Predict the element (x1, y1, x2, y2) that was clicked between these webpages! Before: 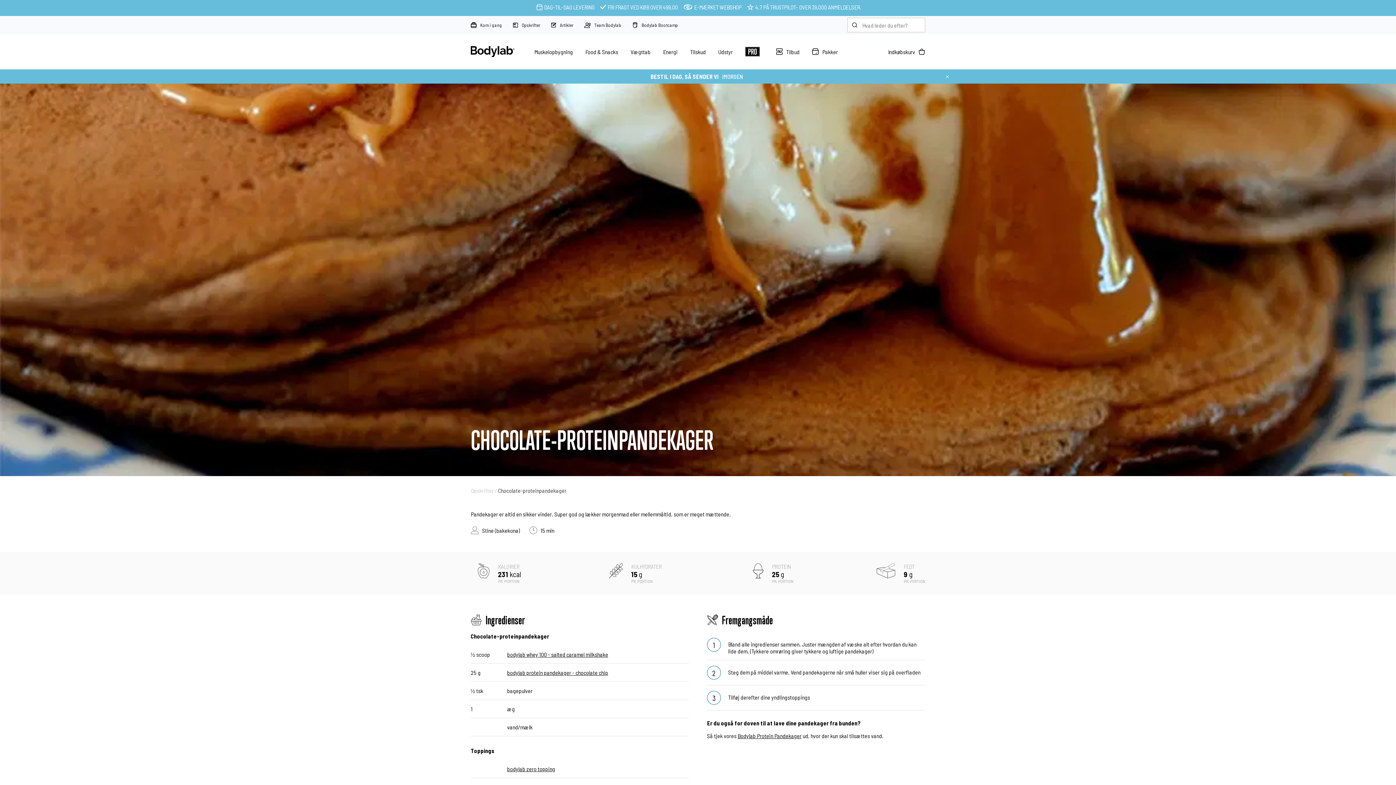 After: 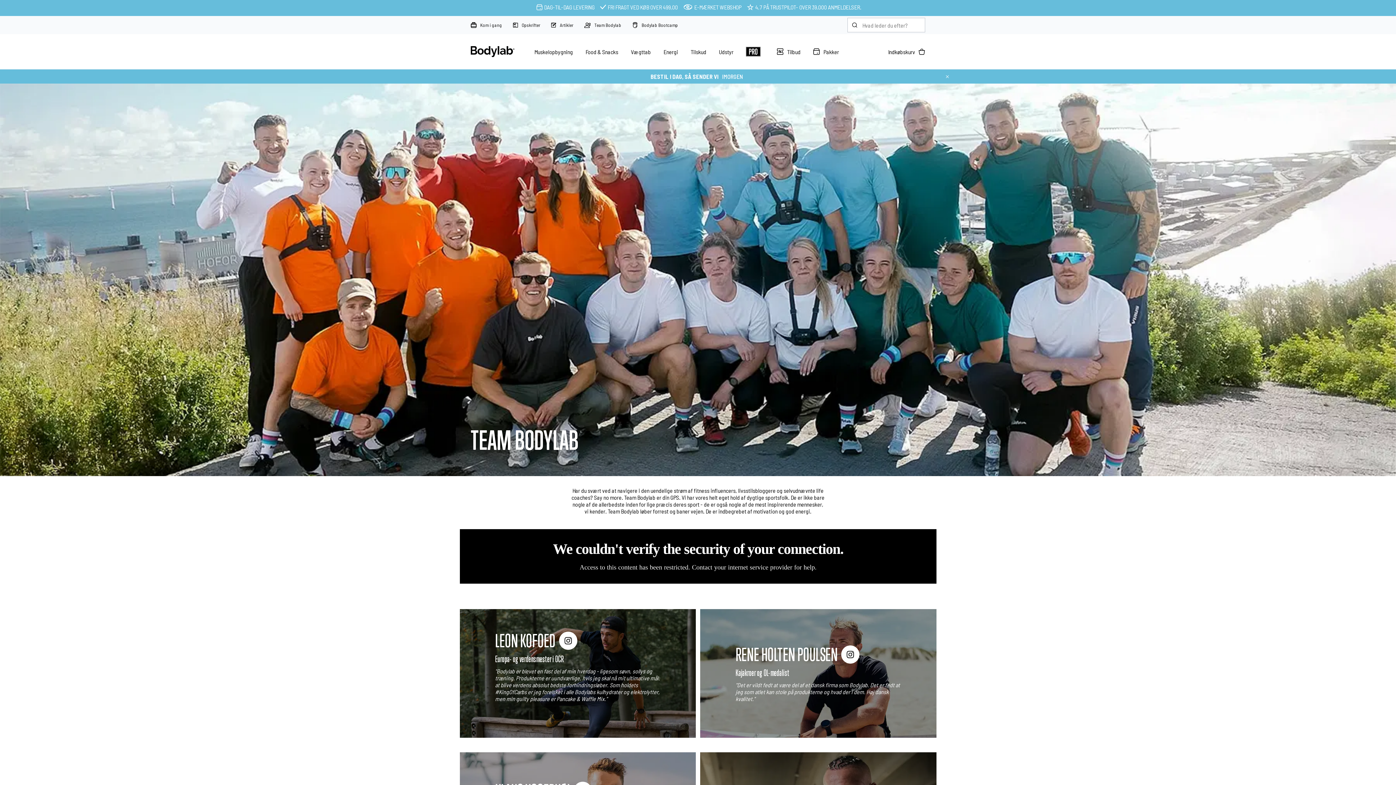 Action: bbox: (584, 22, 621, 28) label: Team Bodylab